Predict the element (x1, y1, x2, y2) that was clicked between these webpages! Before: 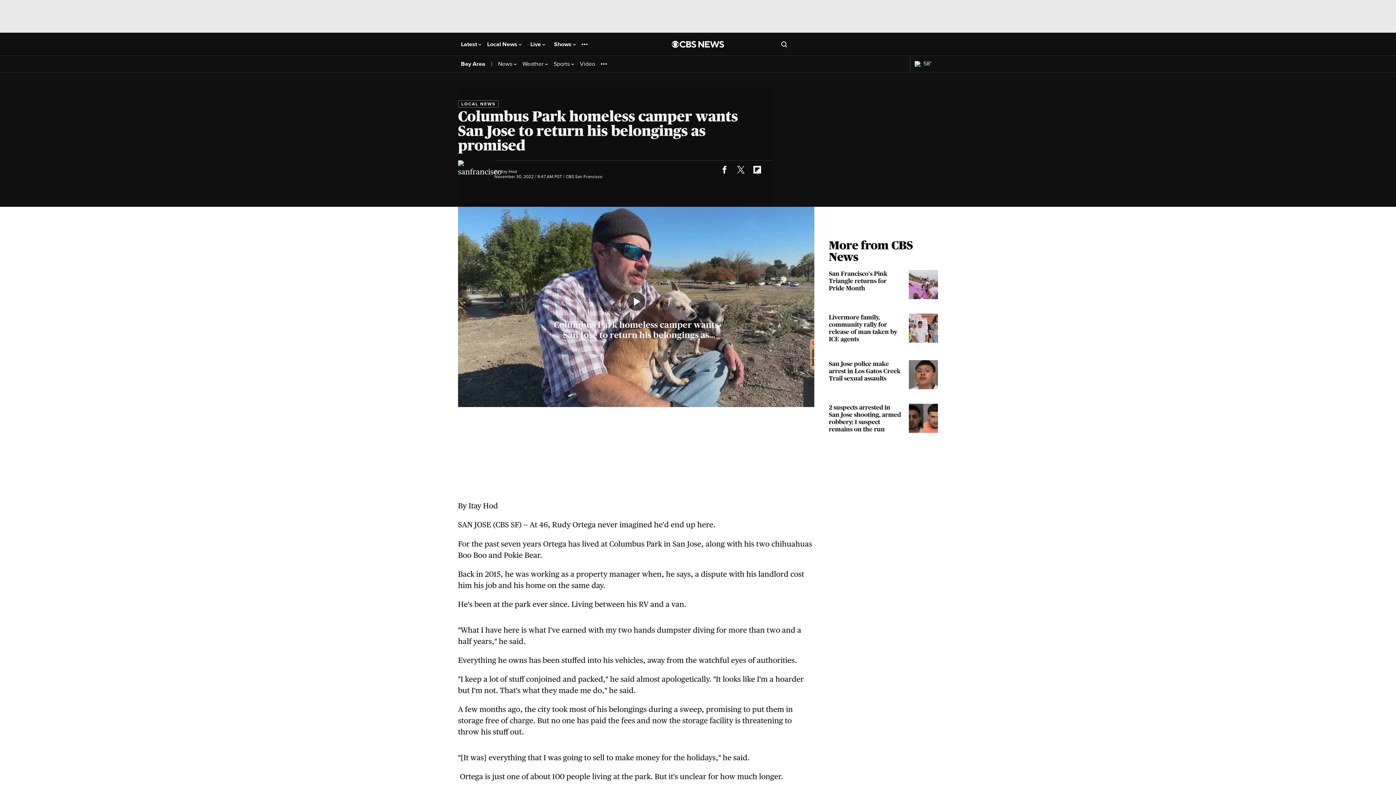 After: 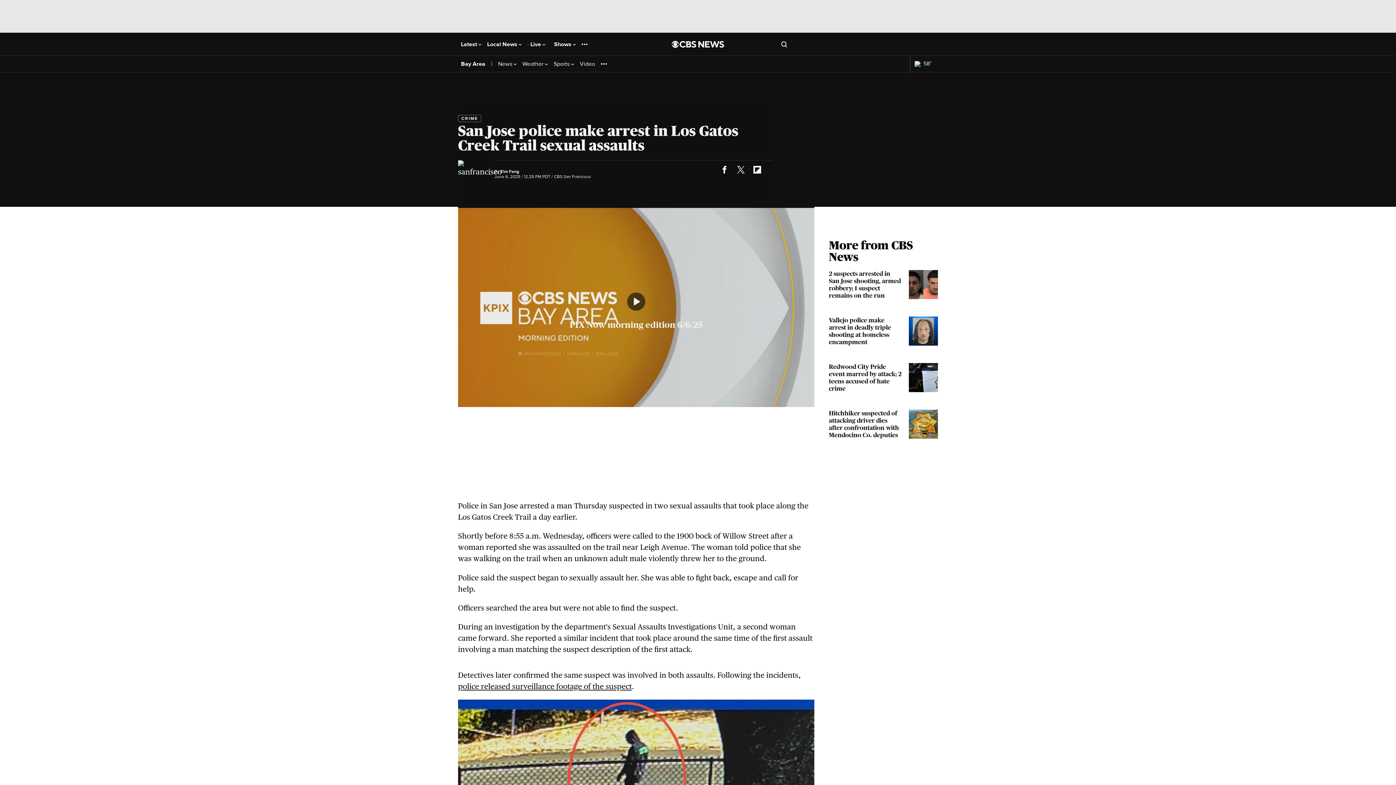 Action: bbox: (829, 360, 938, 389) label: San Jose police make arrest in Los Gatos Creek Trail sexual assaults